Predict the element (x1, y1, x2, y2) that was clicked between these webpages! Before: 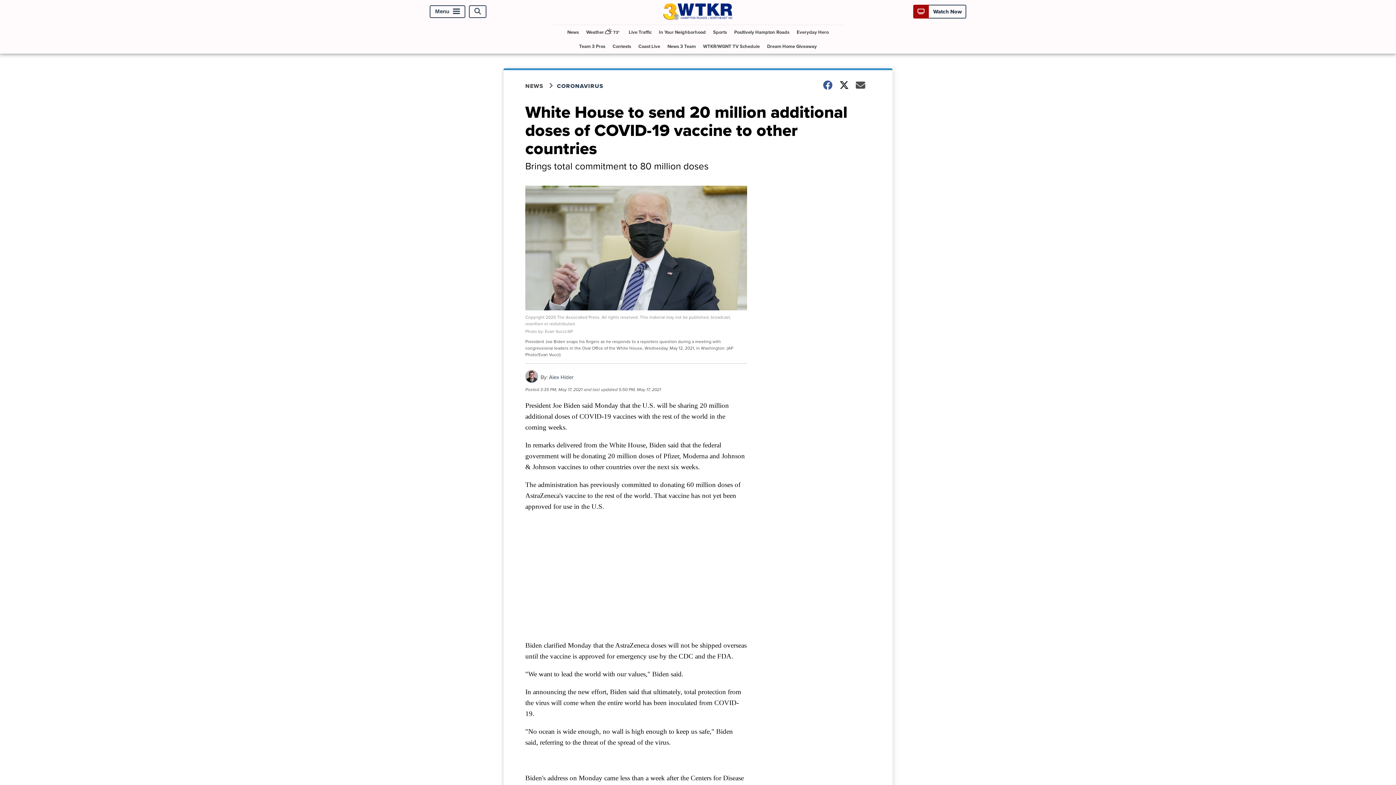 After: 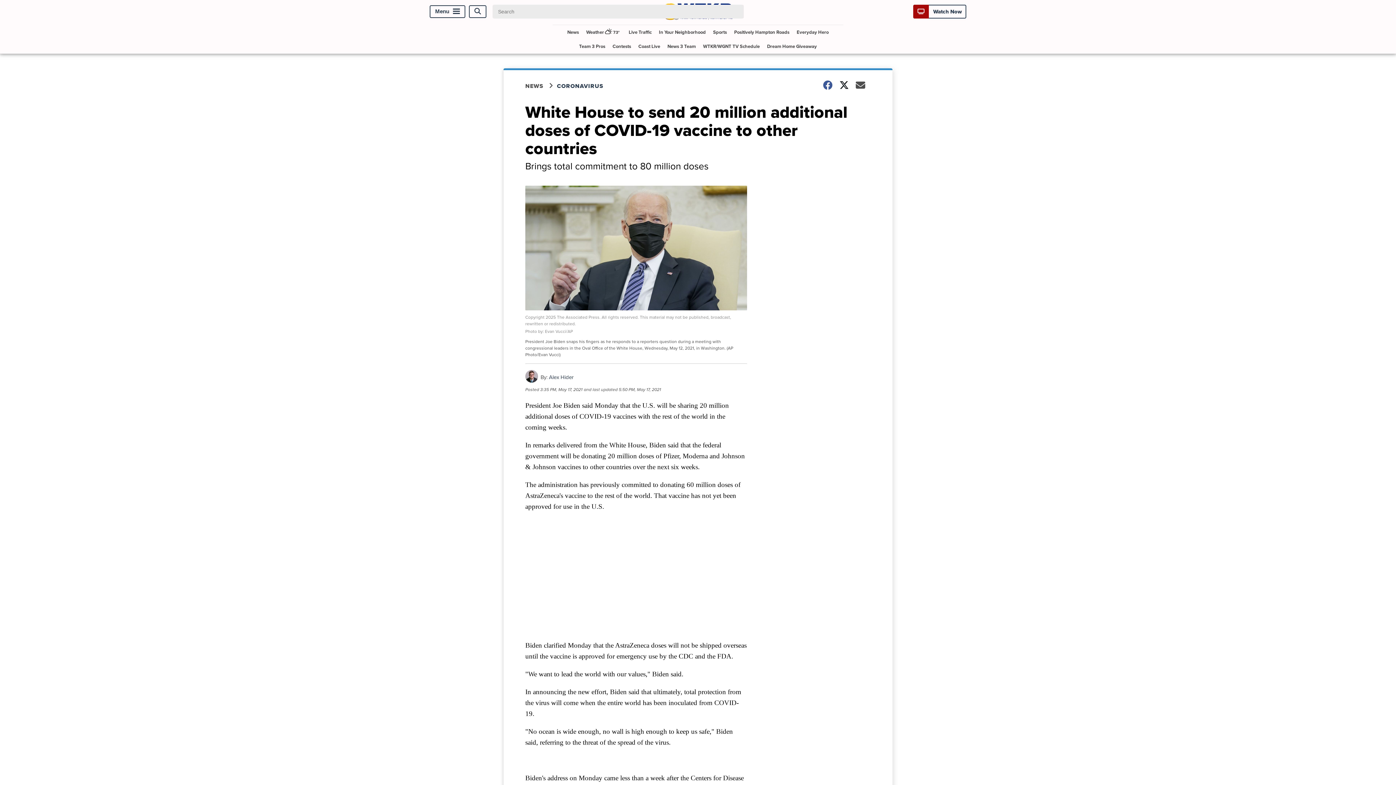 Action: bbox: (469, 5, 486, 17) label: Open Search